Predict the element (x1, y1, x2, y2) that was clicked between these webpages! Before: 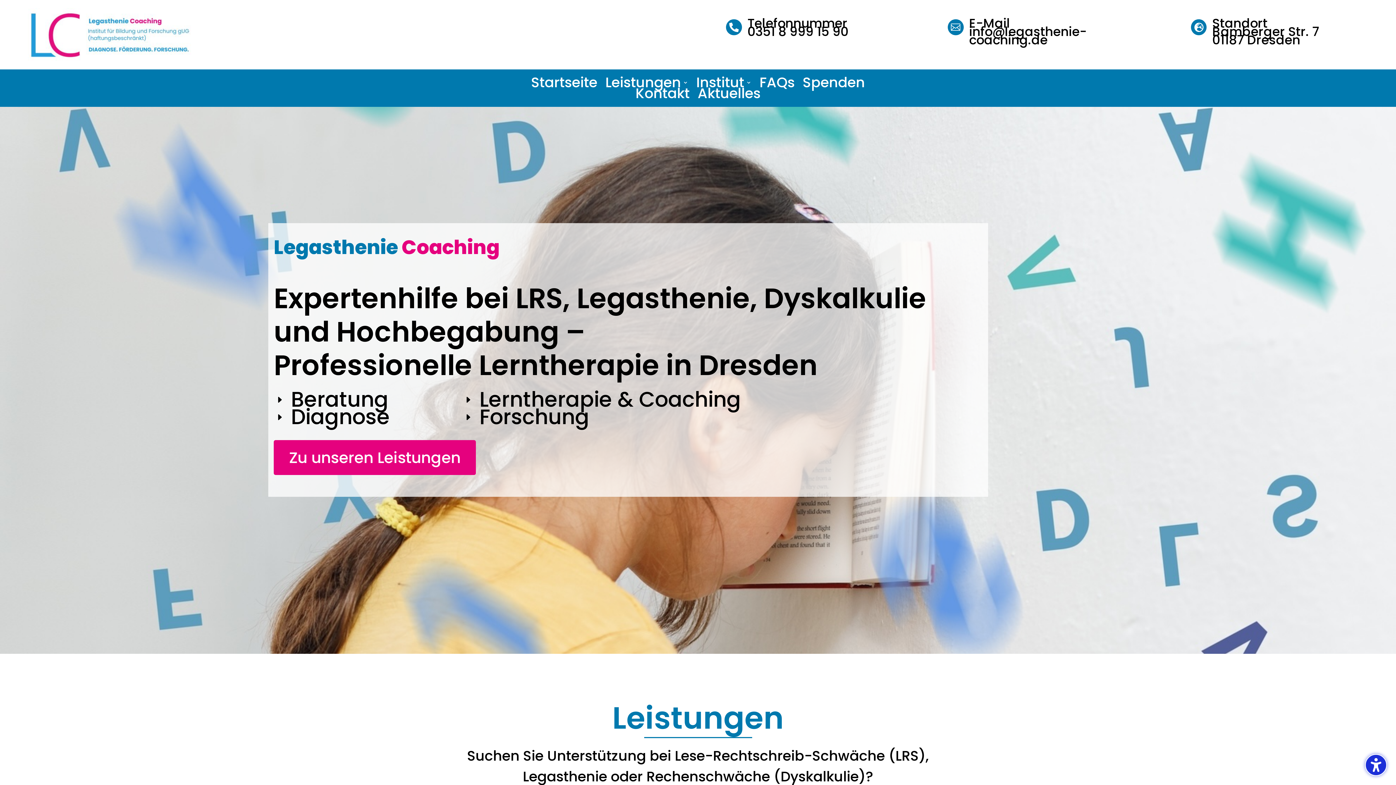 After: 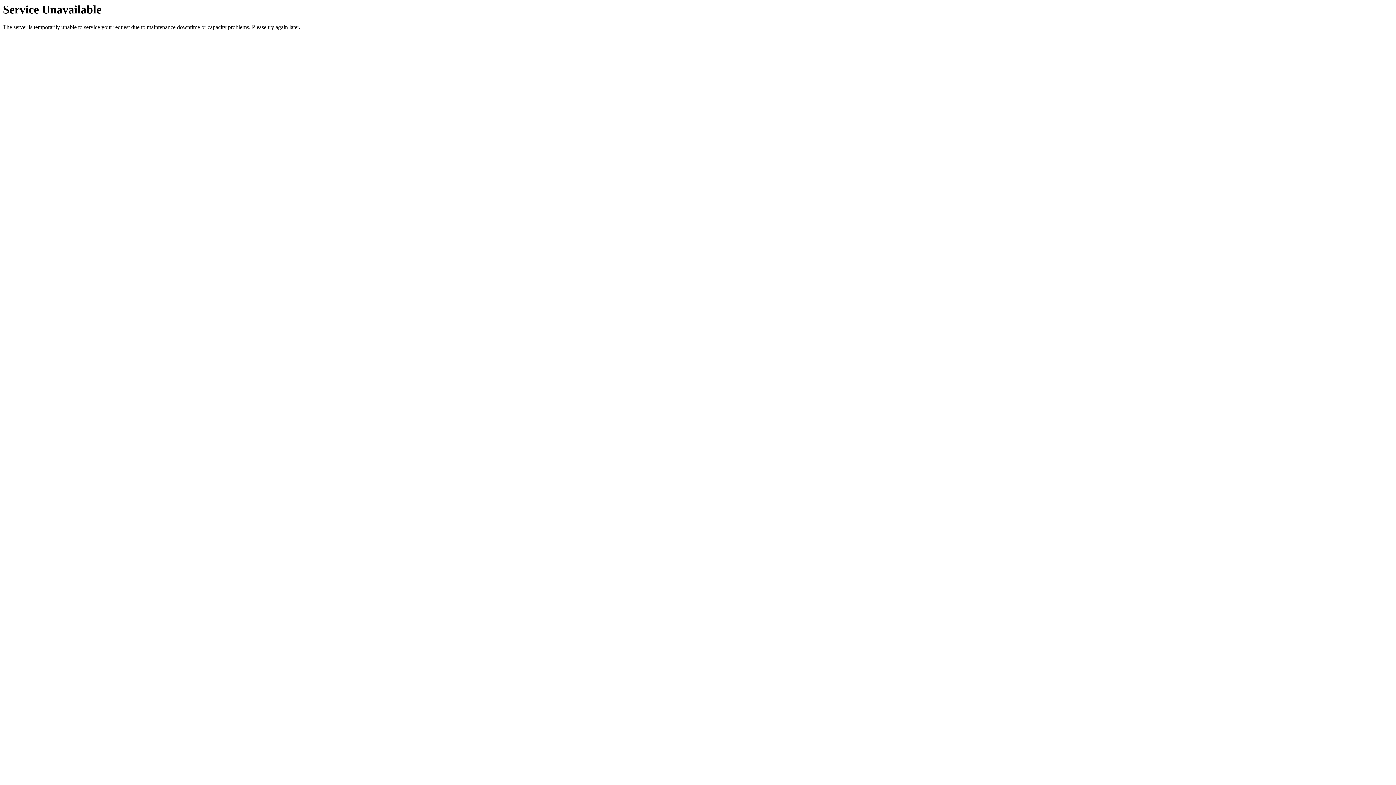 Action: bbox: (802, 80, 865, 88) label: Spenden